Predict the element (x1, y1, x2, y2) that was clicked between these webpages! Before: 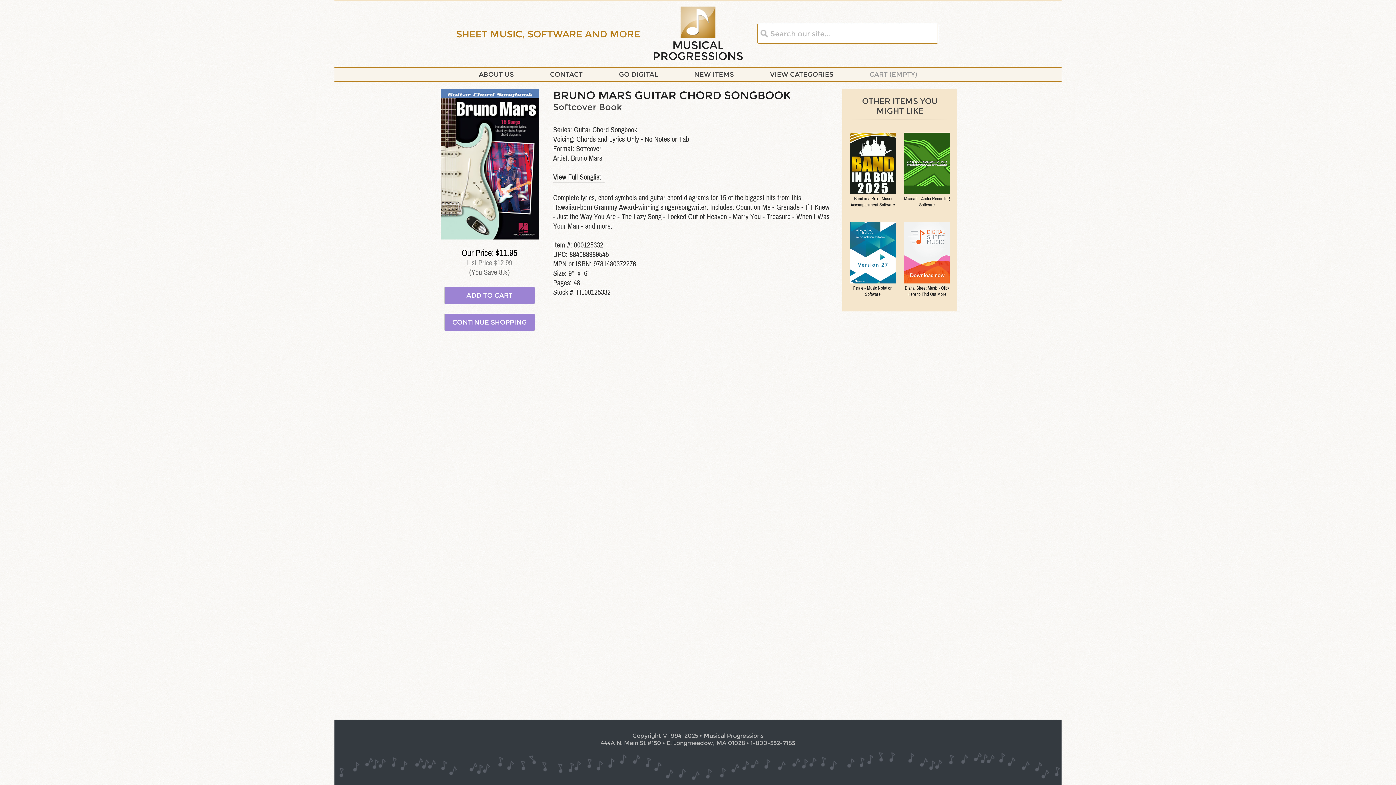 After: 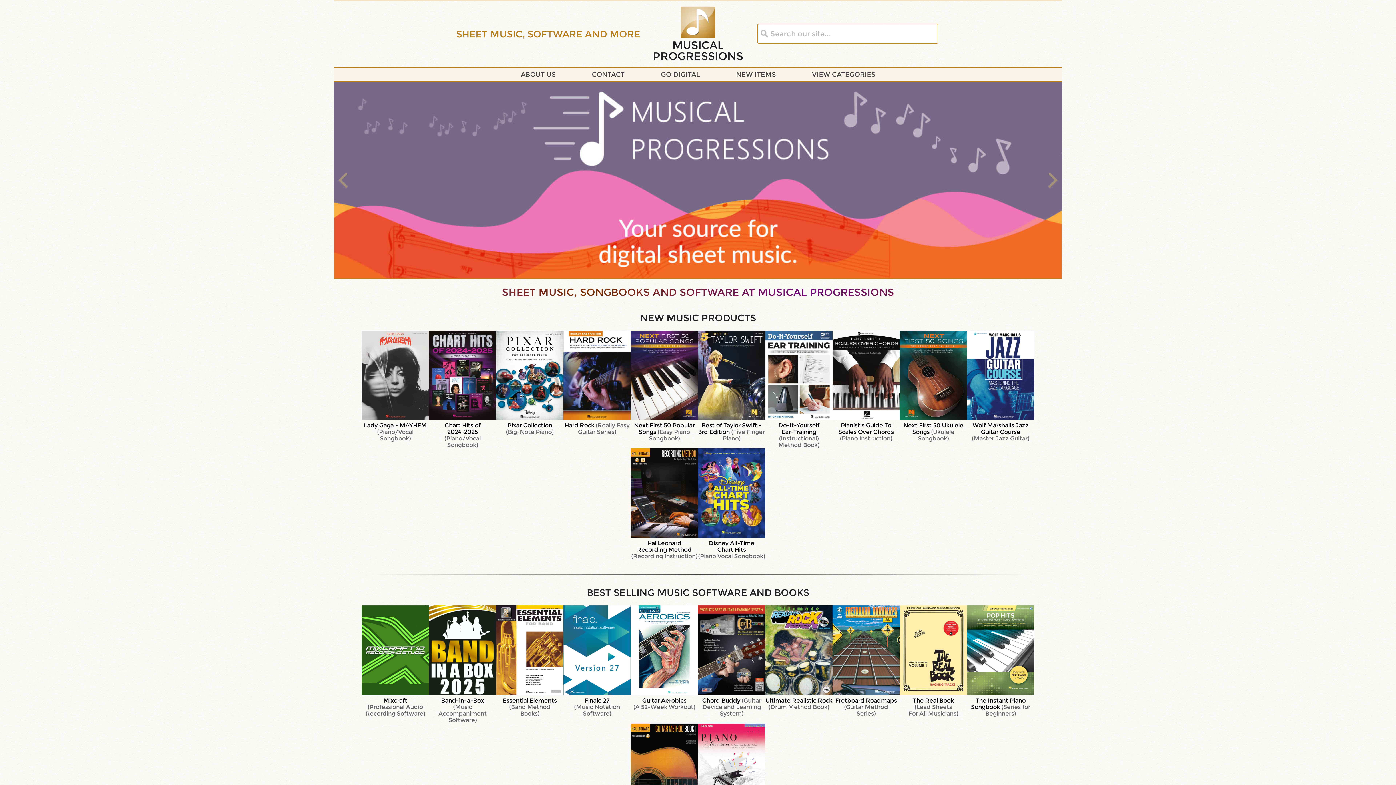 Action: label: MUSICAL
PROGRESSIONS bbox: (652, 27, 744, 61)